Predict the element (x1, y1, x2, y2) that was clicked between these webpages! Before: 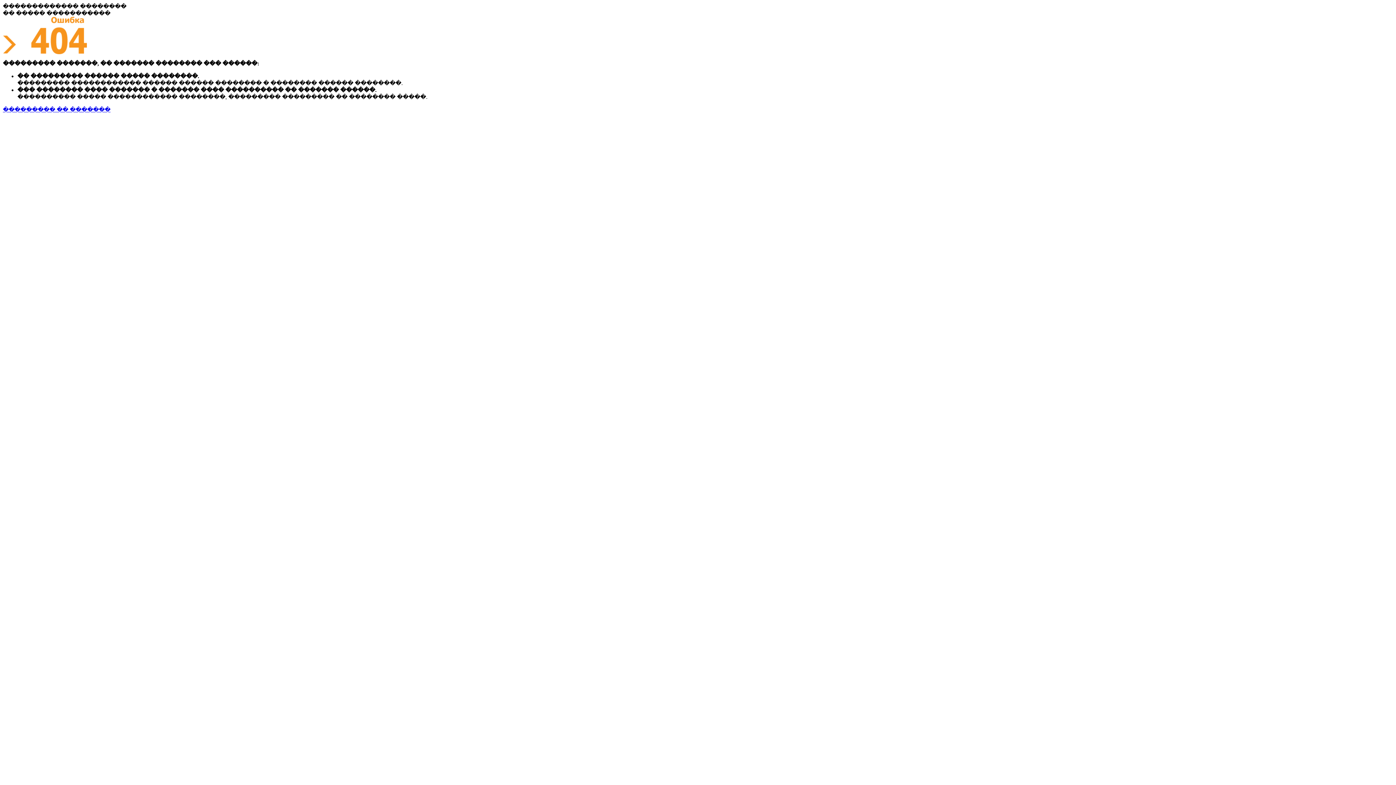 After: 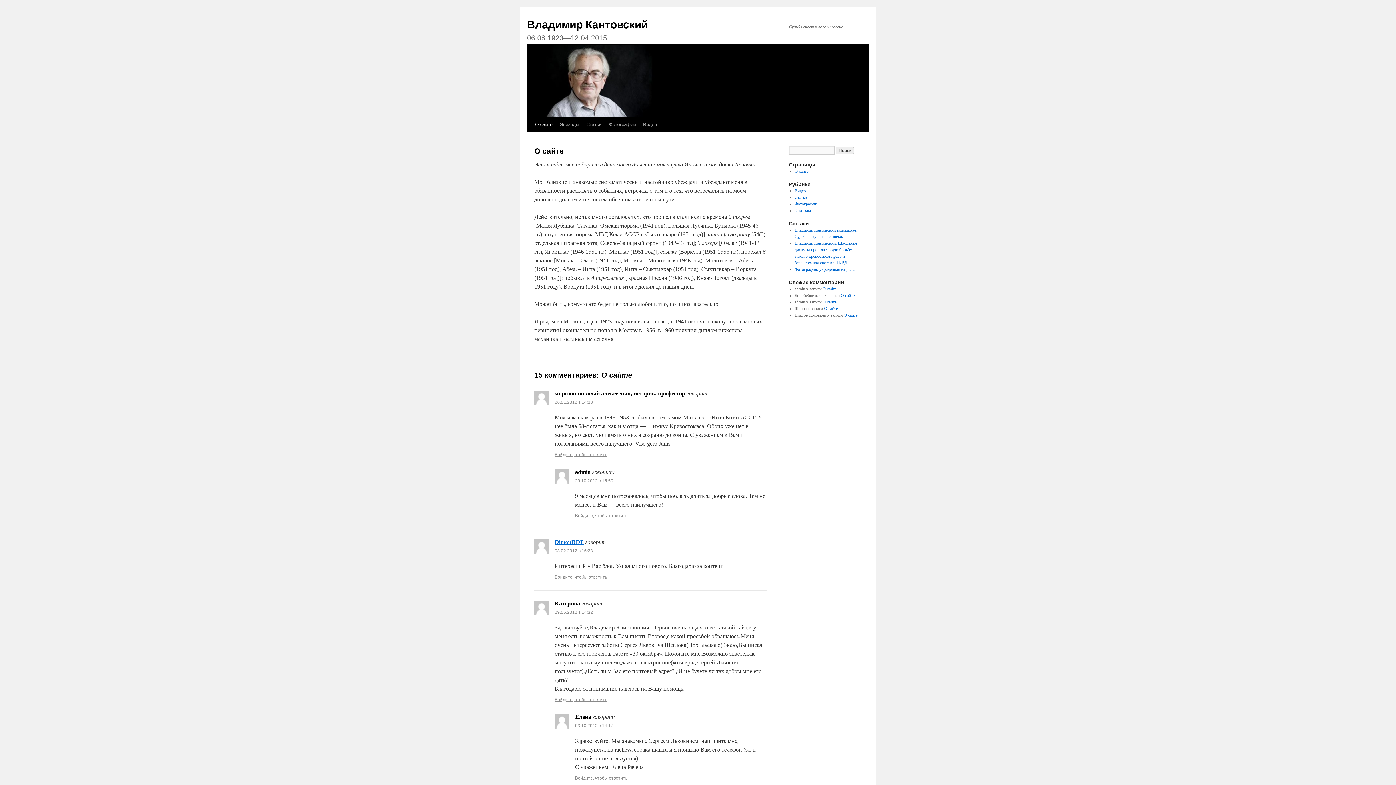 Action: label: ��������� �� ������� bbox: (2, 106, 110, 112)